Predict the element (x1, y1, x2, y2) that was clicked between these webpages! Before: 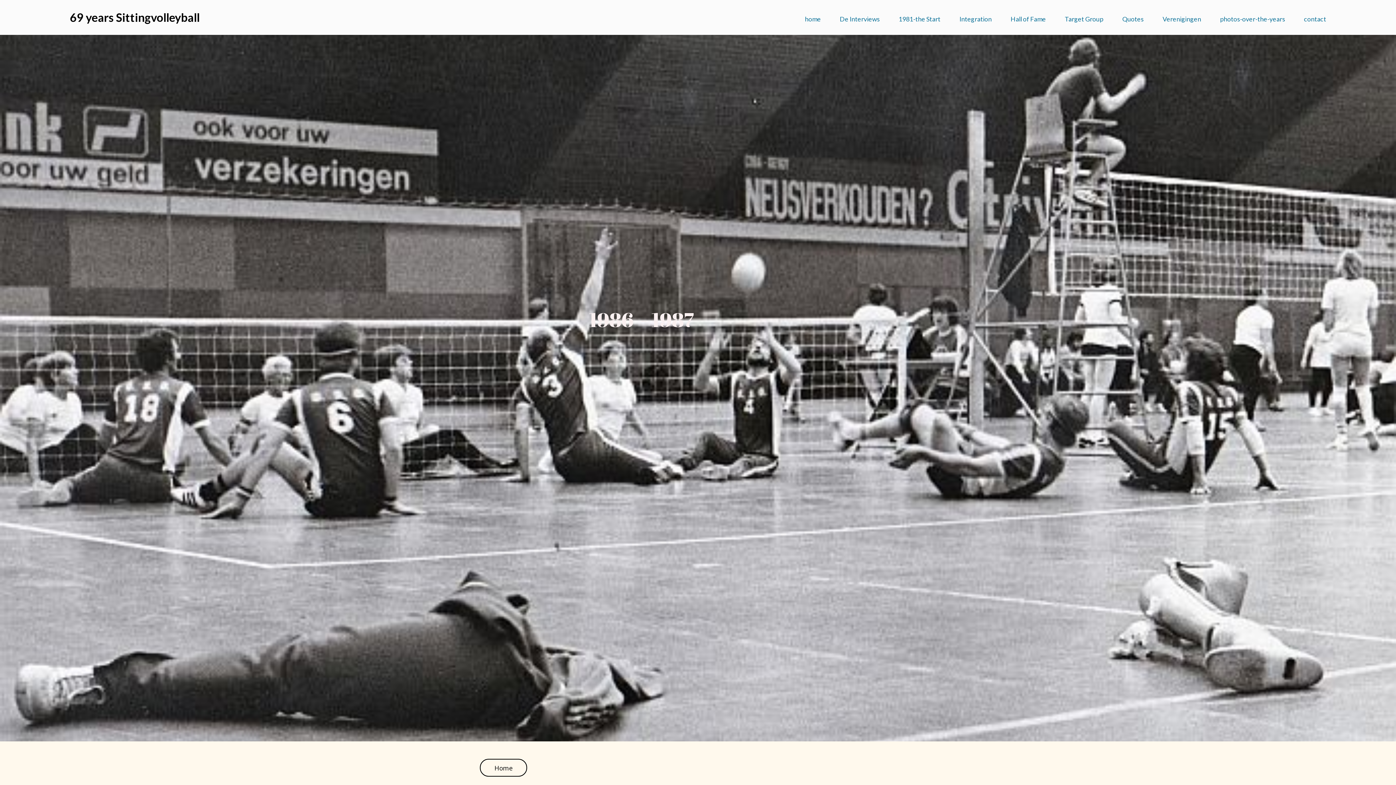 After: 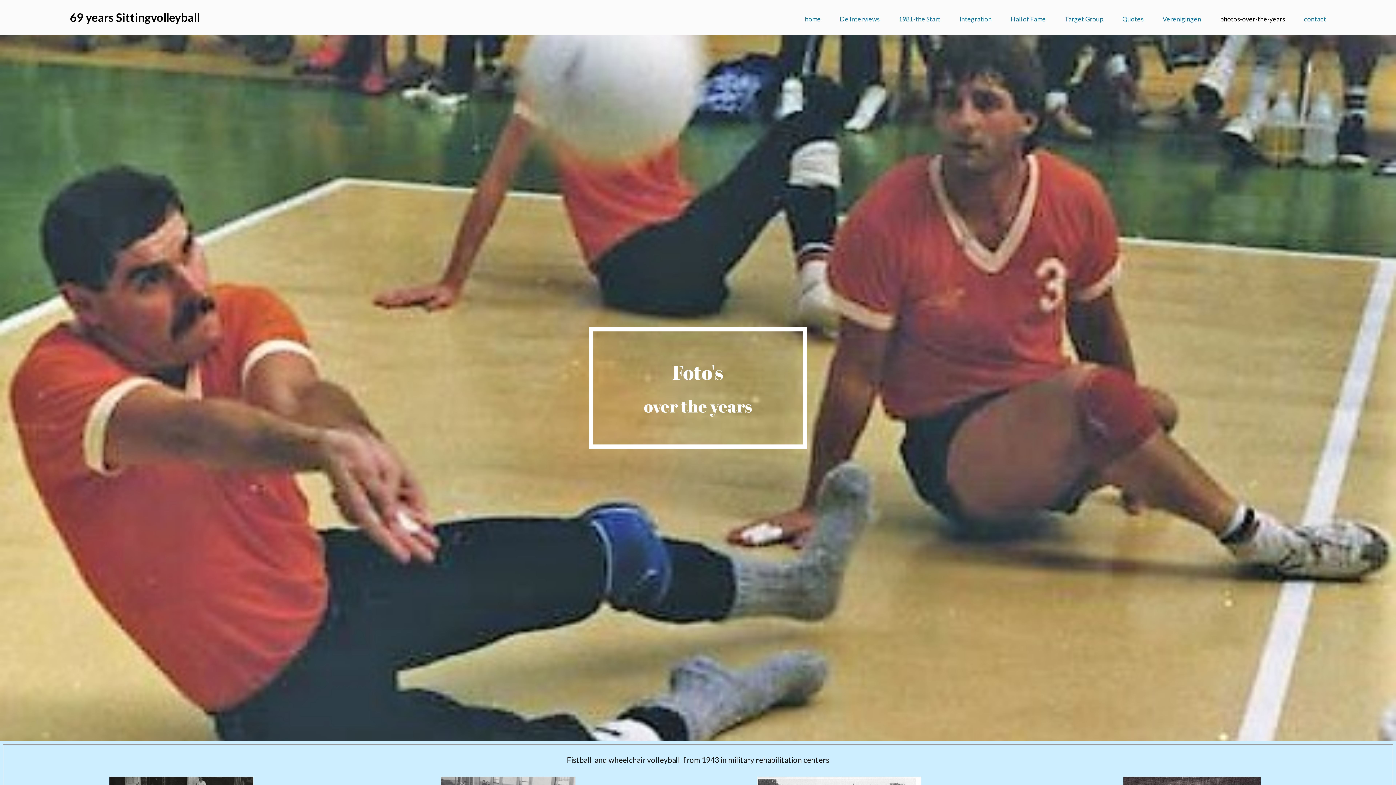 Action: label: photos-over-the-years bbox: (1220, 15, 1285, 22)